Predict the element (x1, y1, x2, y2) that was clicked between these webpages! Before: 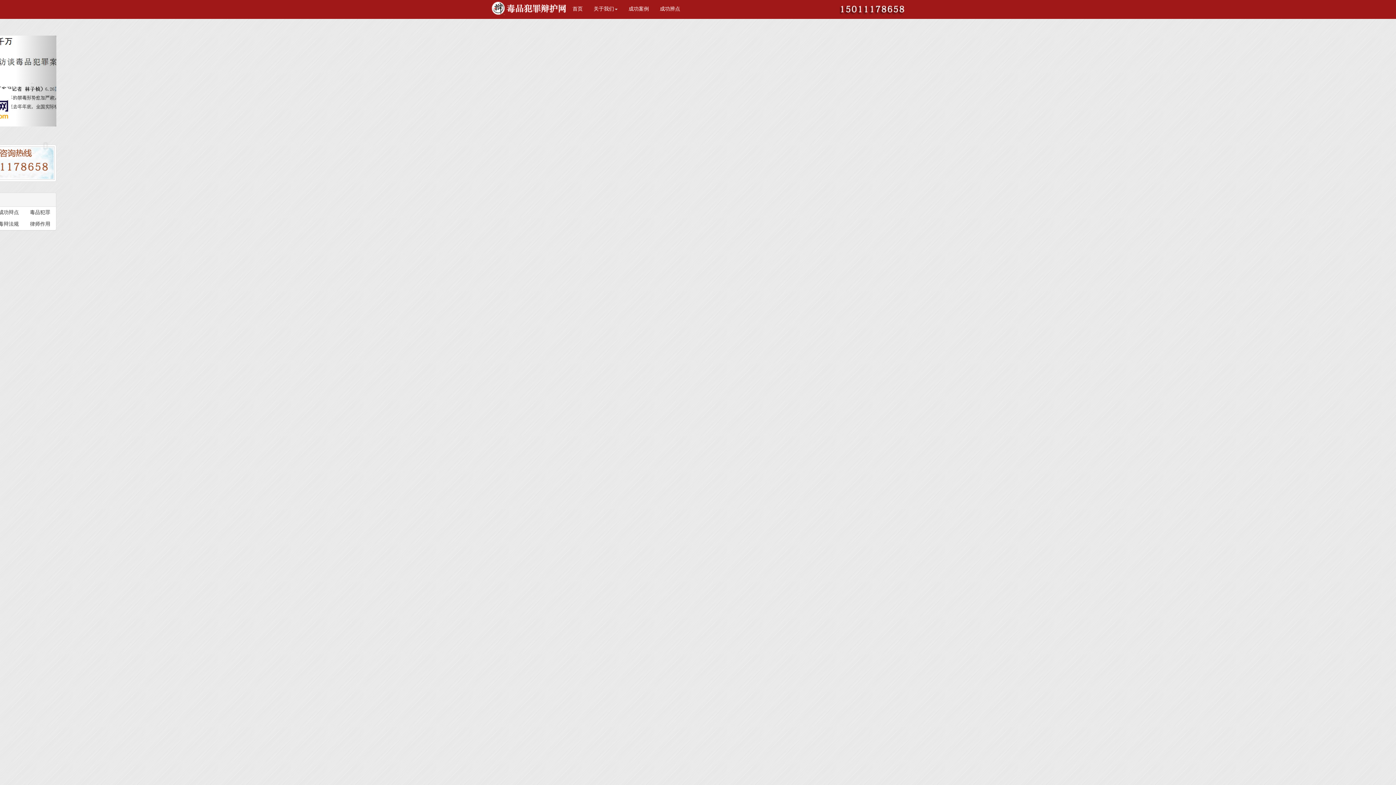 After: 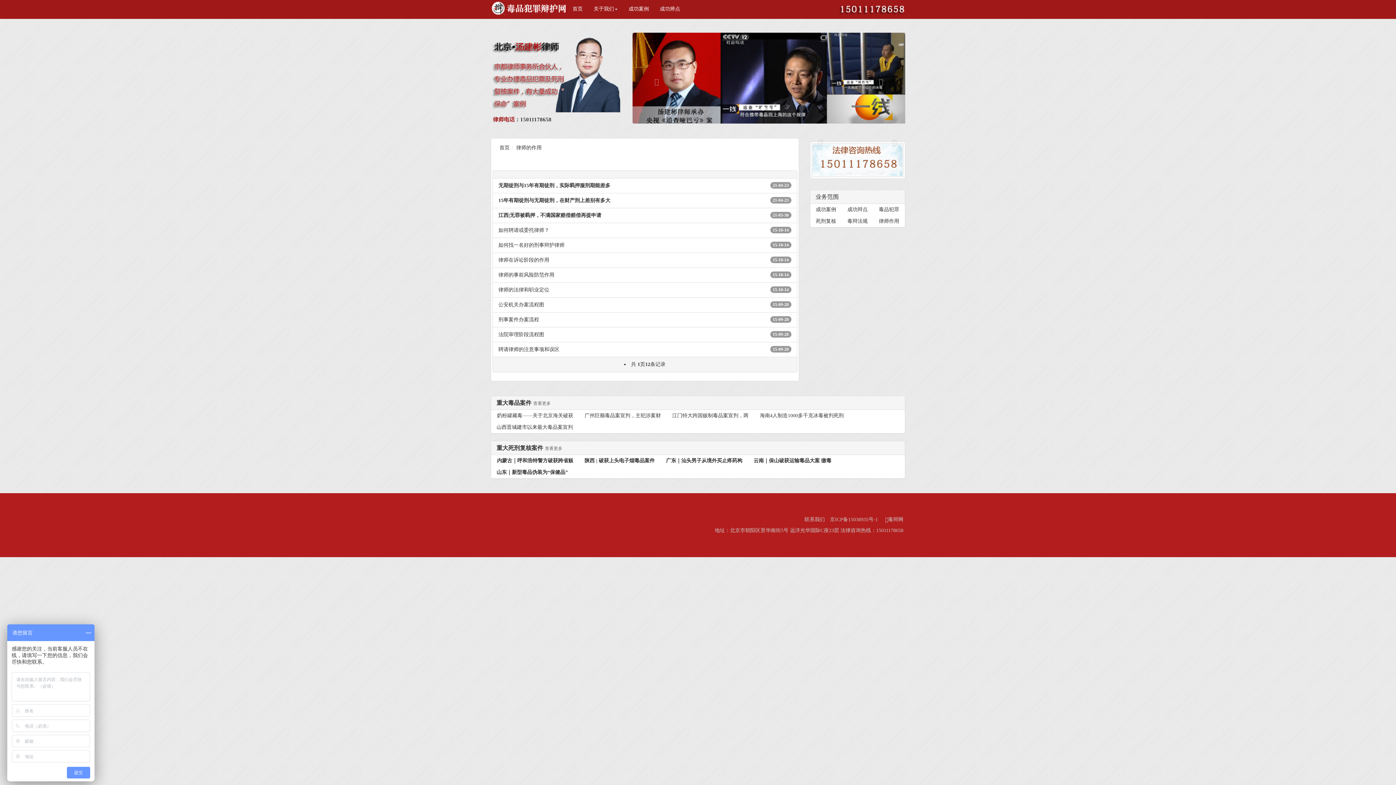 Action: bbox: (24, 218, 55, 230) label: 律师作用